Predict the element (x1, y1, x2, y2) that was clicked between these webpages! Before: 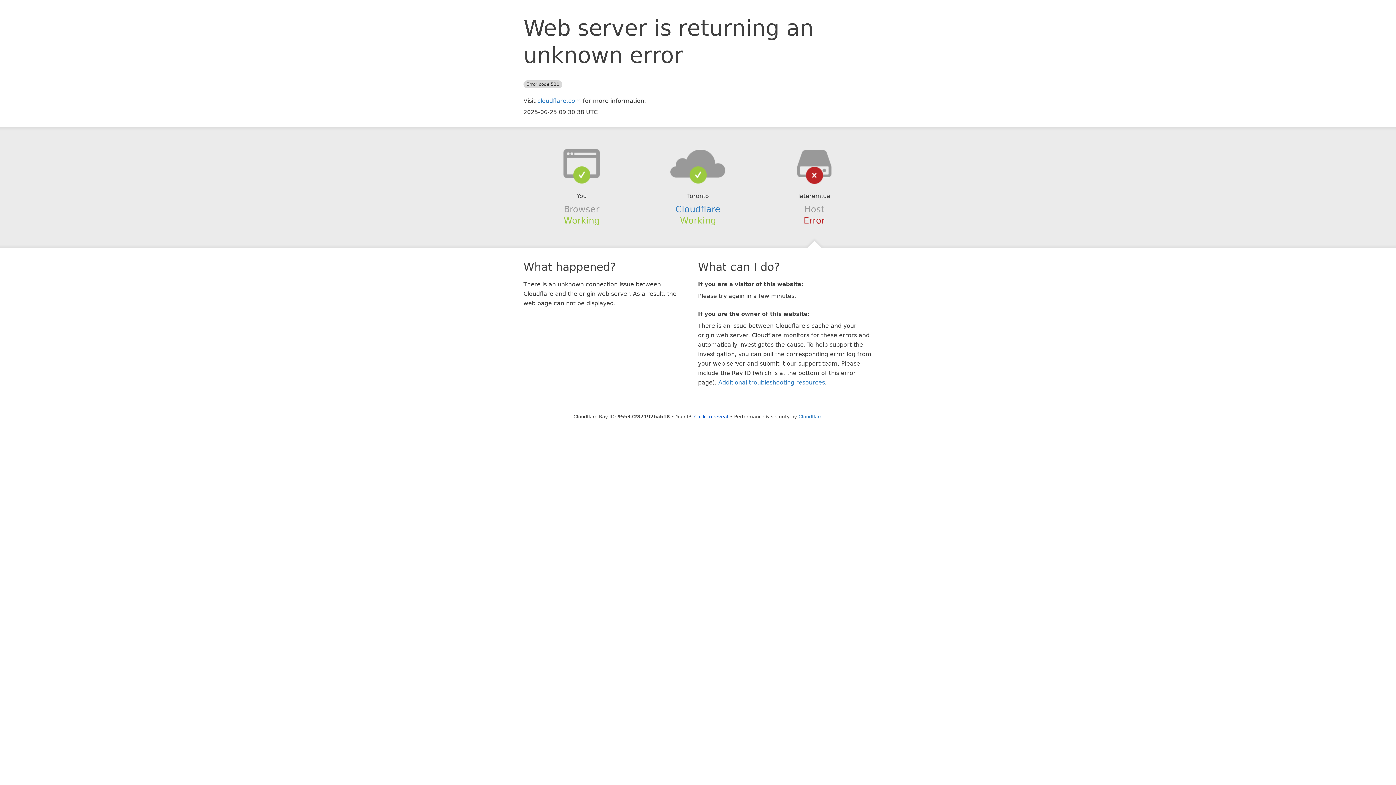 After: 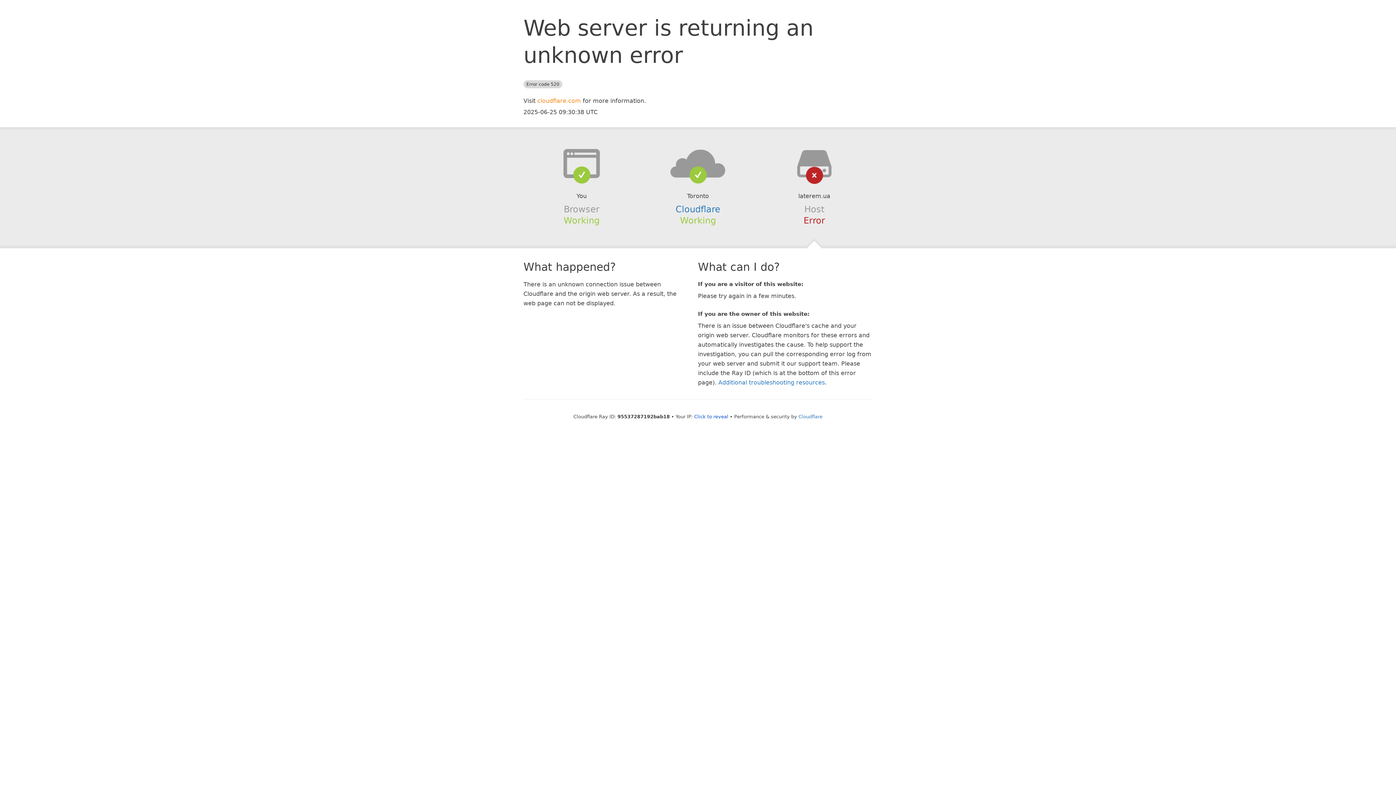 Action: label: cloudflare.com bbox: (537, 97, 581, 104)